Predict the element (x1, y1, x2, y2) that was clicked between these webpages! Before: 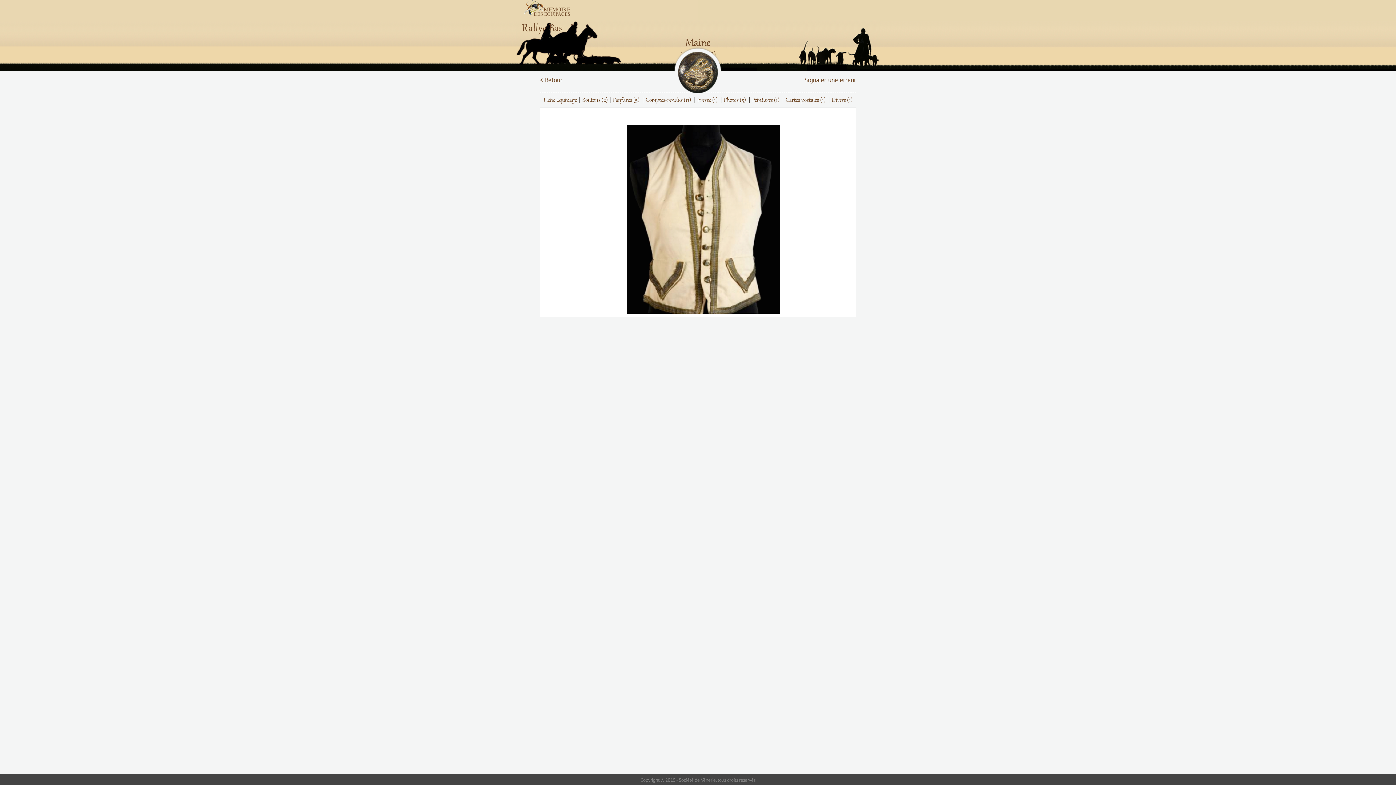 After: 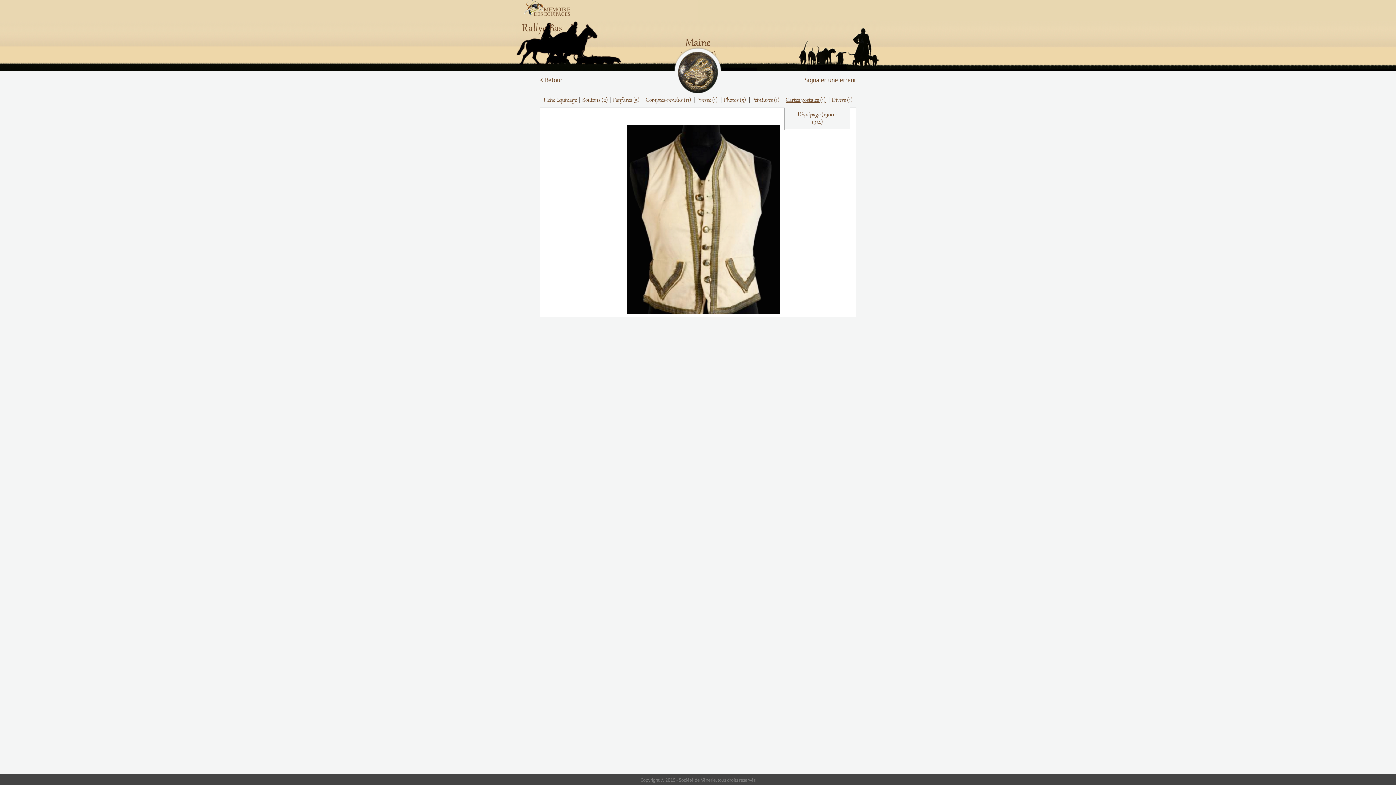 Action: bbox: (785, 93, 825, 107) label: Cartes postales (1)